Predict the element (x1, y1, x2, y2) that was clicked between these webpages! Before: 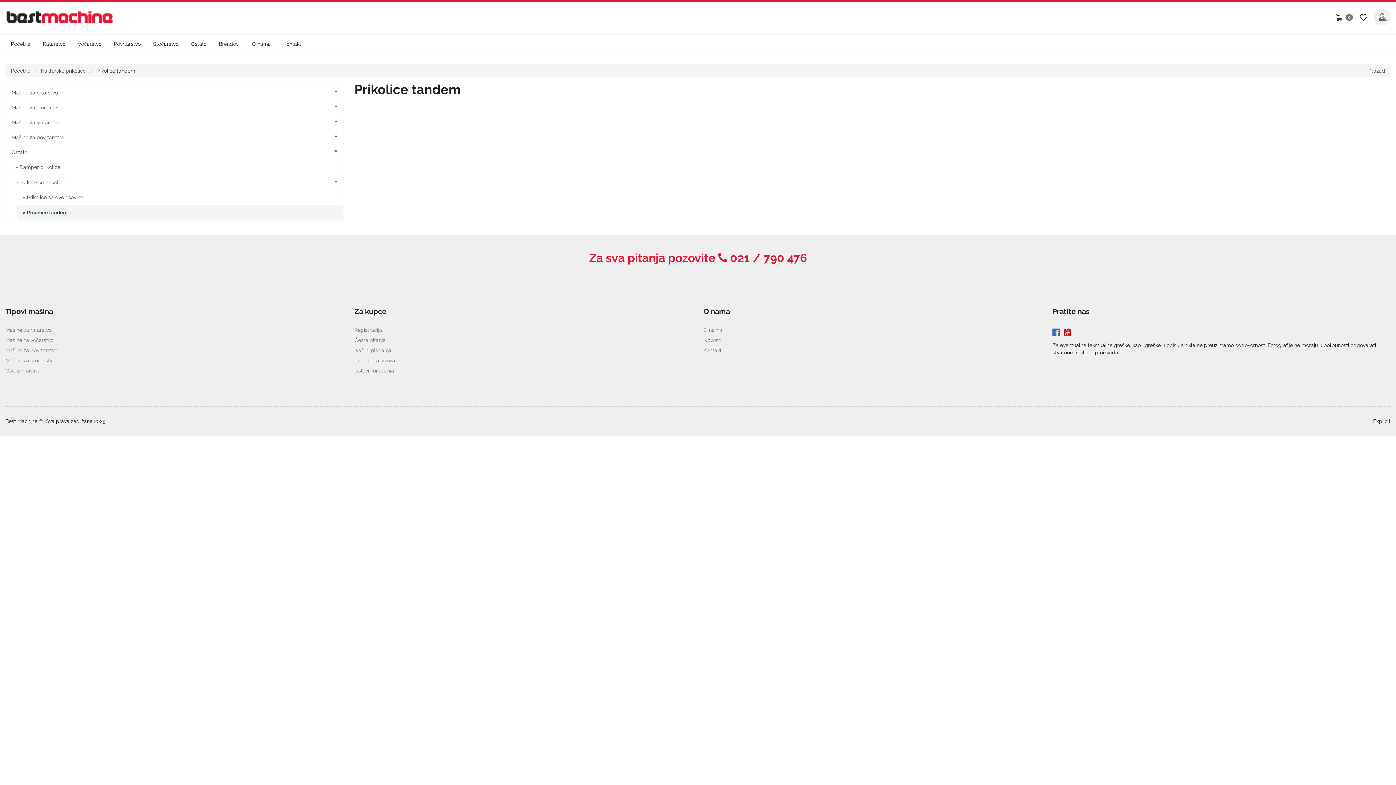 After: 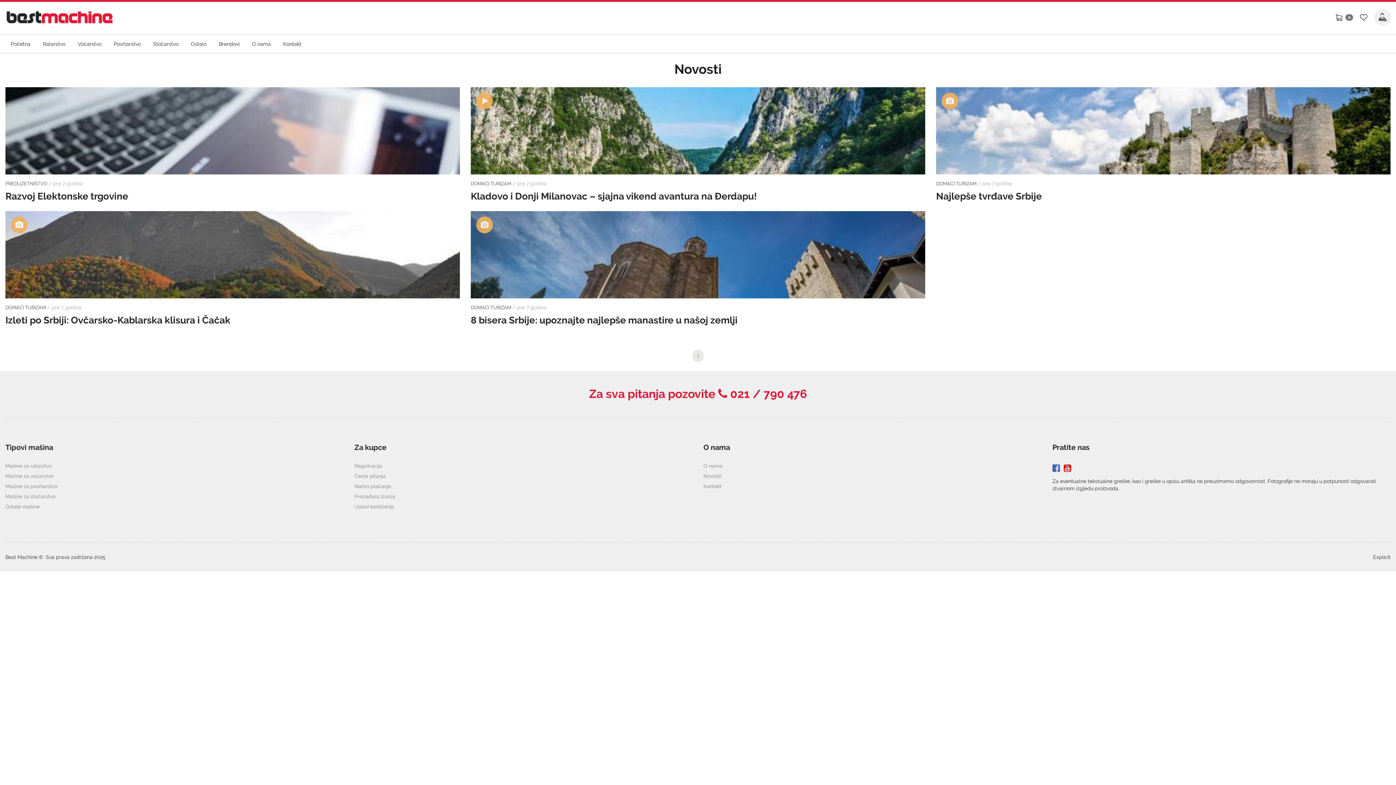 Action: label: Novosti bbox: (703, 337, 721, 343)